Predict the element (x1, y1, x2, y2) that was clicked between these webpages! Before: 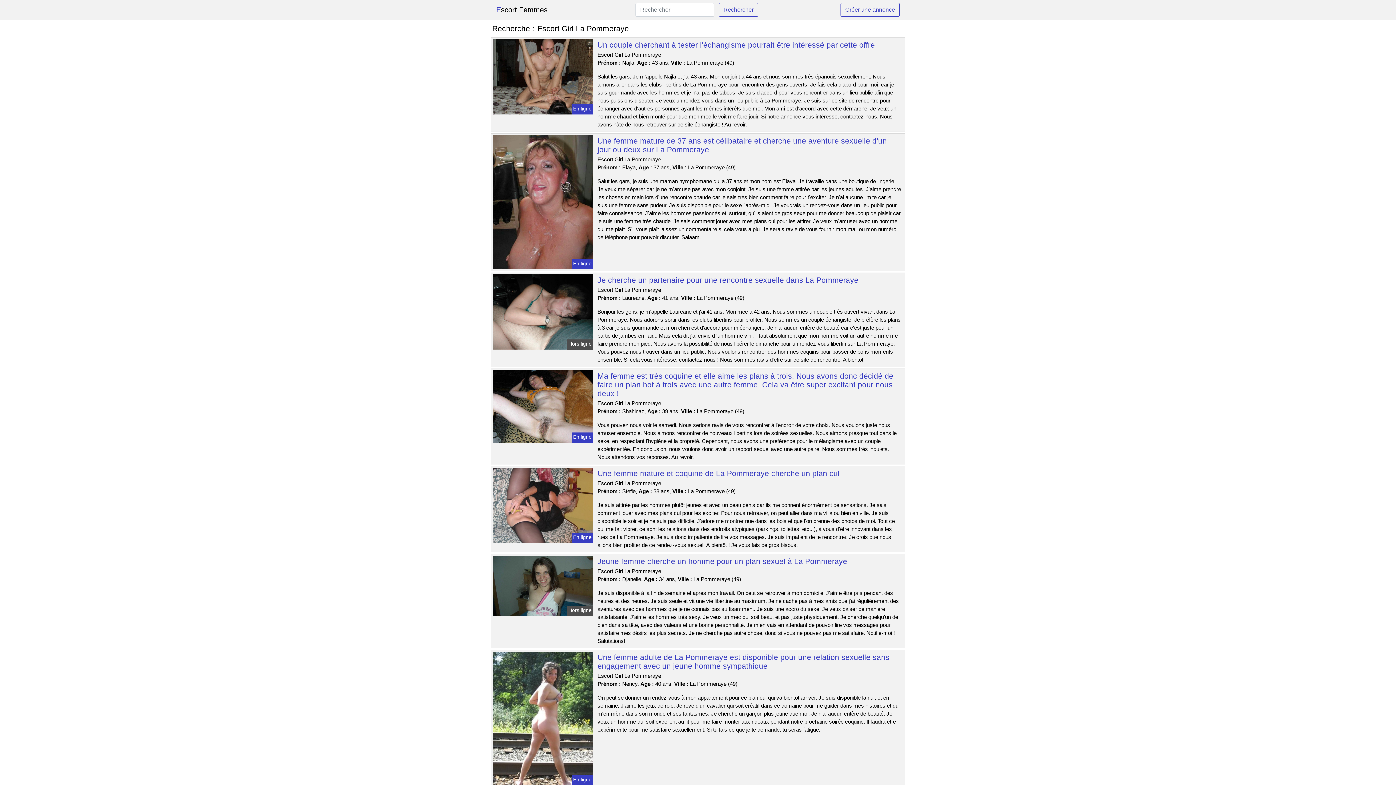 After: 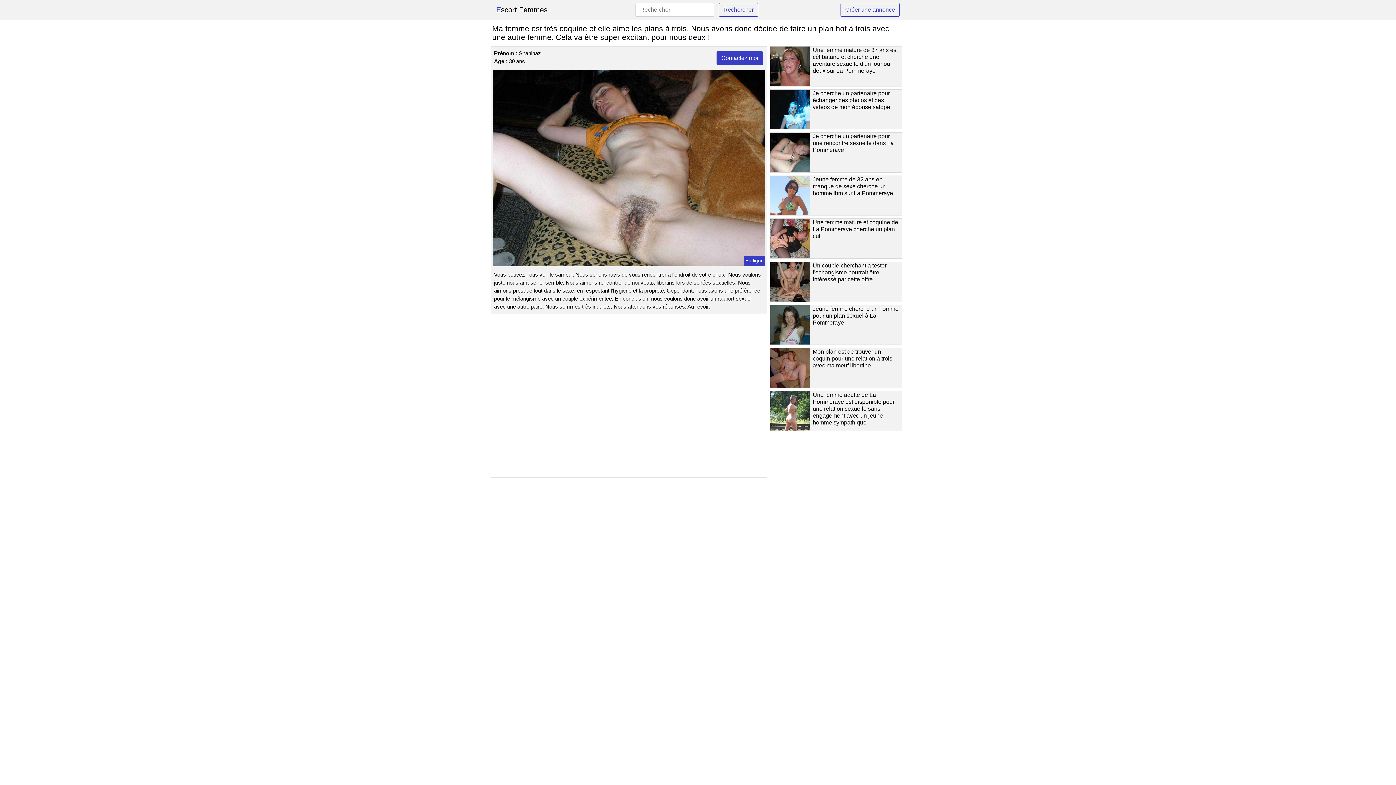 Action: label: Ma femme est très coquine et elle aime les plans à trois. Nous avons donc décidé de faire un plan hot à trois avec une autre femme. Cela va être super excitant pour nous deux ! bbox: (597, 371, 893, 397)